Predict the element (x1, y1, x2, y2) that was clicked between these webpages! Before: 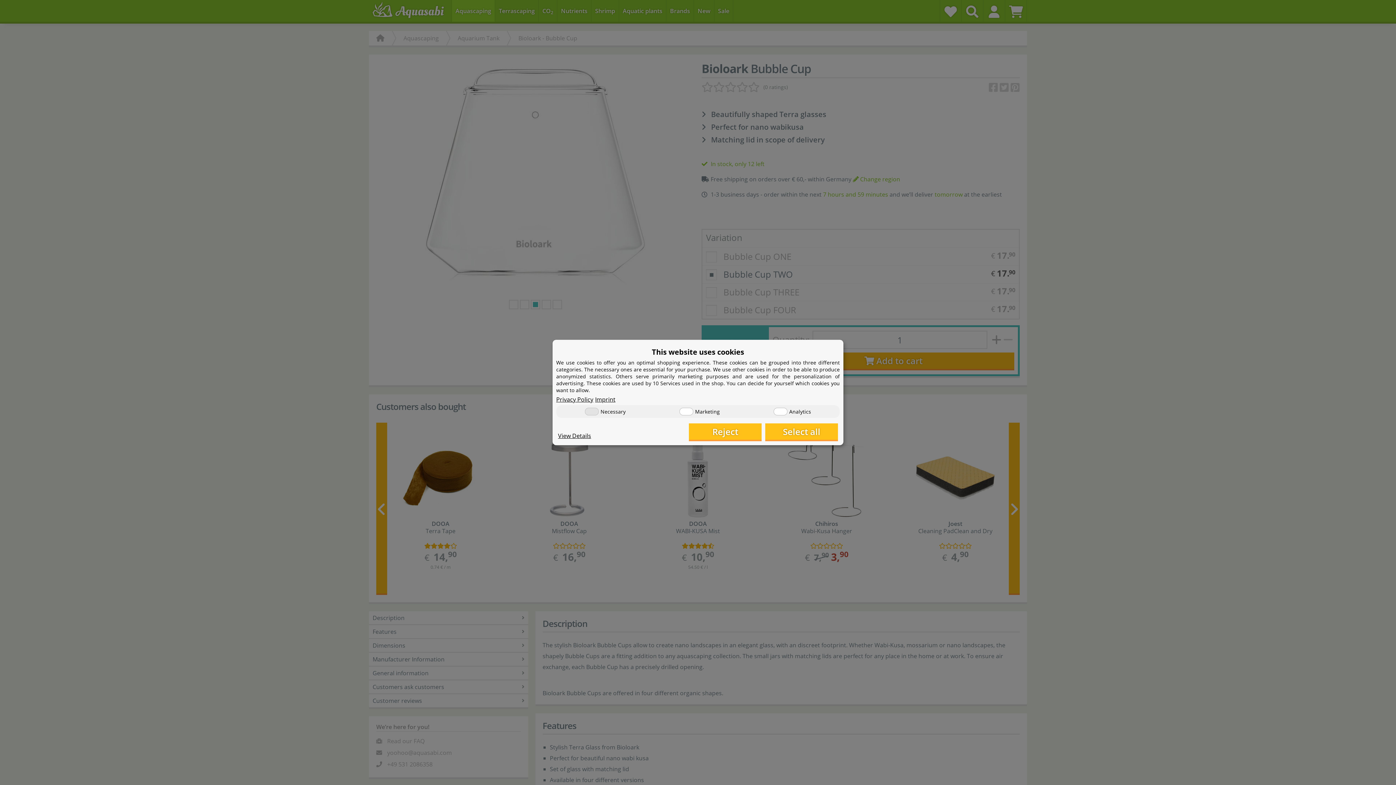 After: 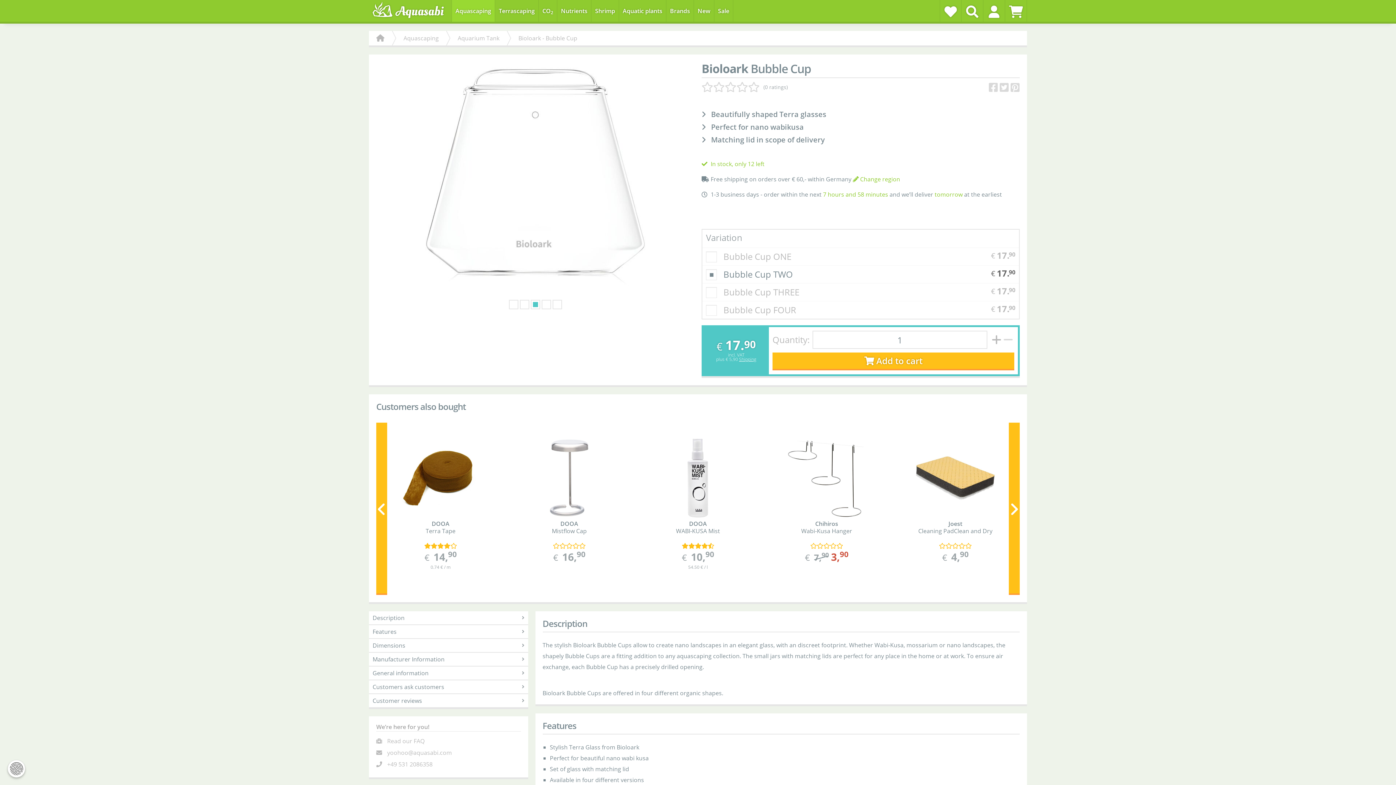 Action: label: Select all bbox: (765, 423, 838, 440)